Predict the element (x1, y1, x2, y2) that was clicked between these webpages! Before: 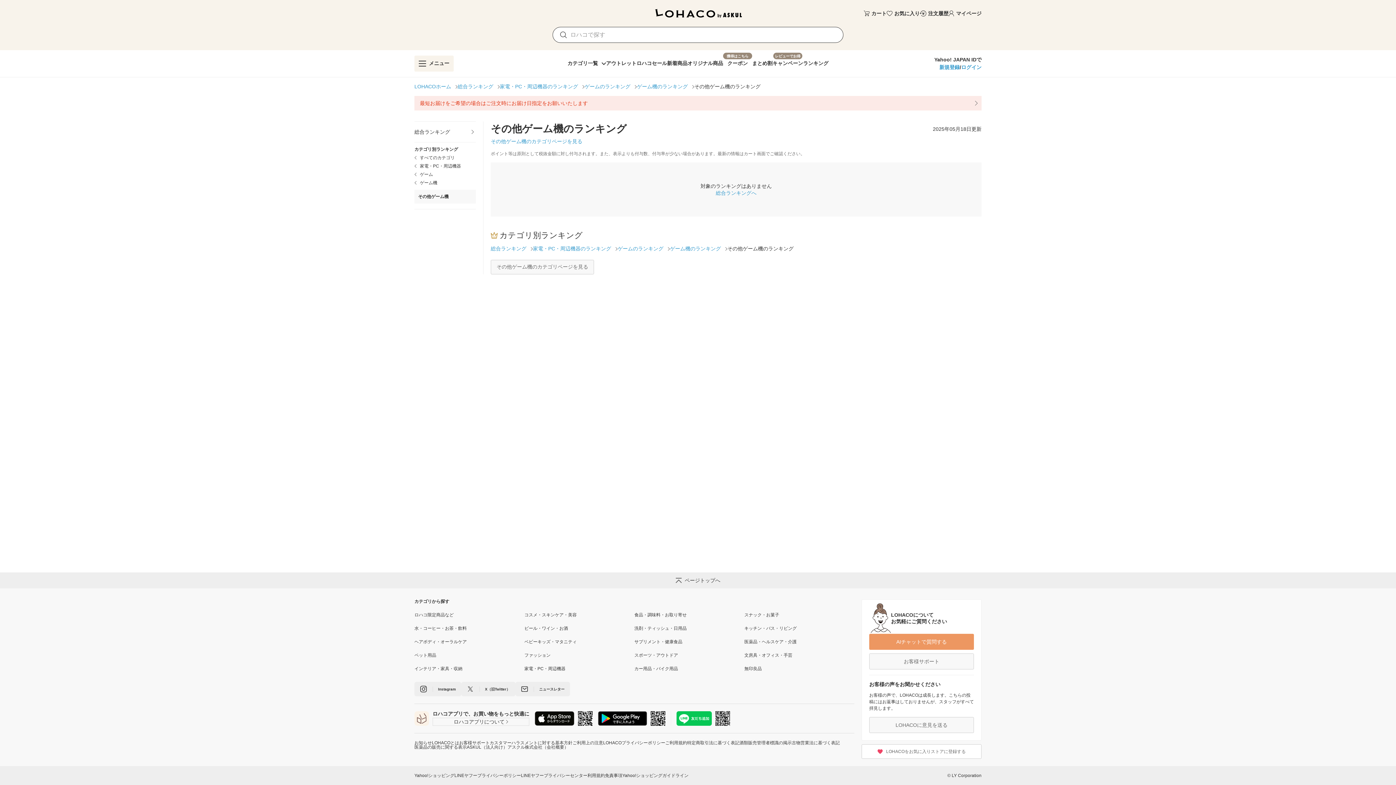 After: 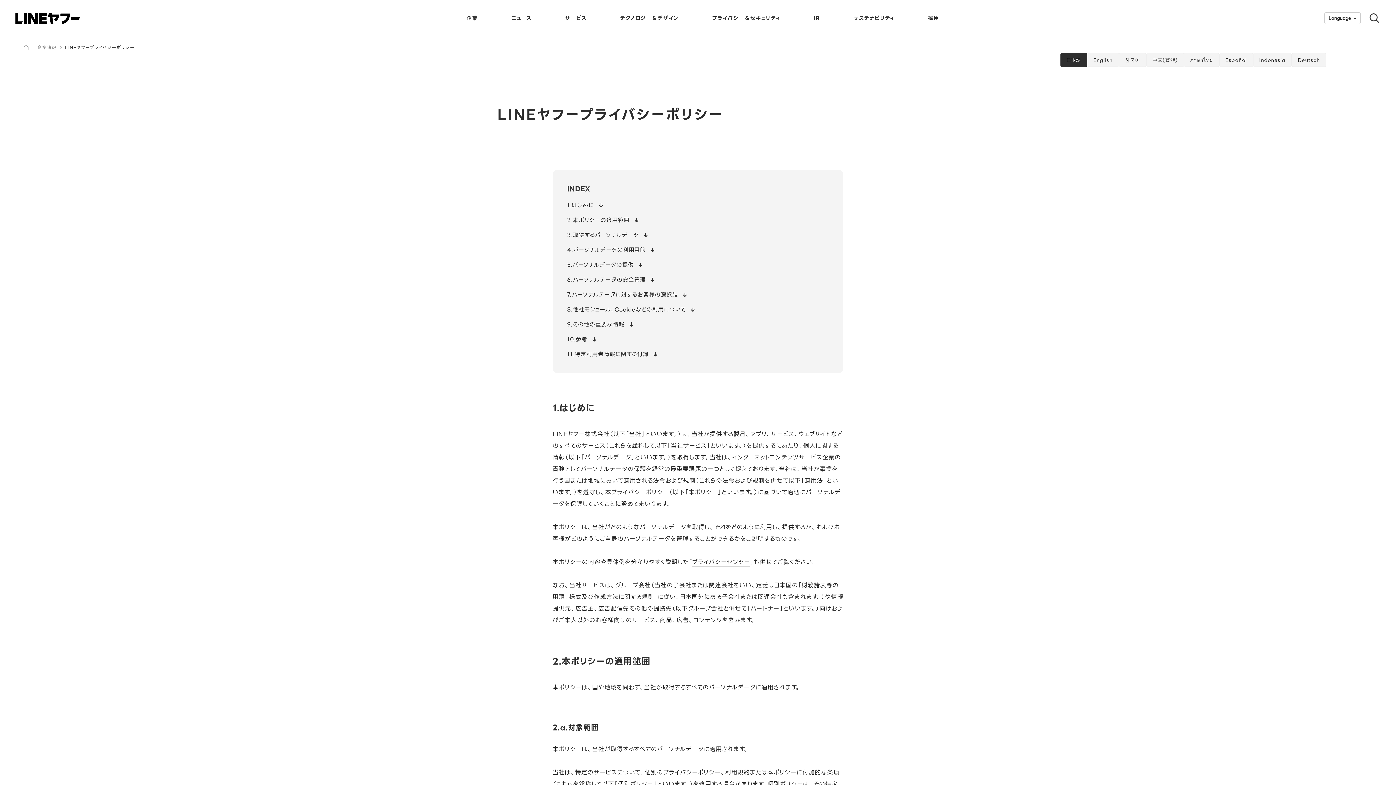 Action: label: LINEヤフープライバシーポリシー bbox: (454, 773, 521, 778)